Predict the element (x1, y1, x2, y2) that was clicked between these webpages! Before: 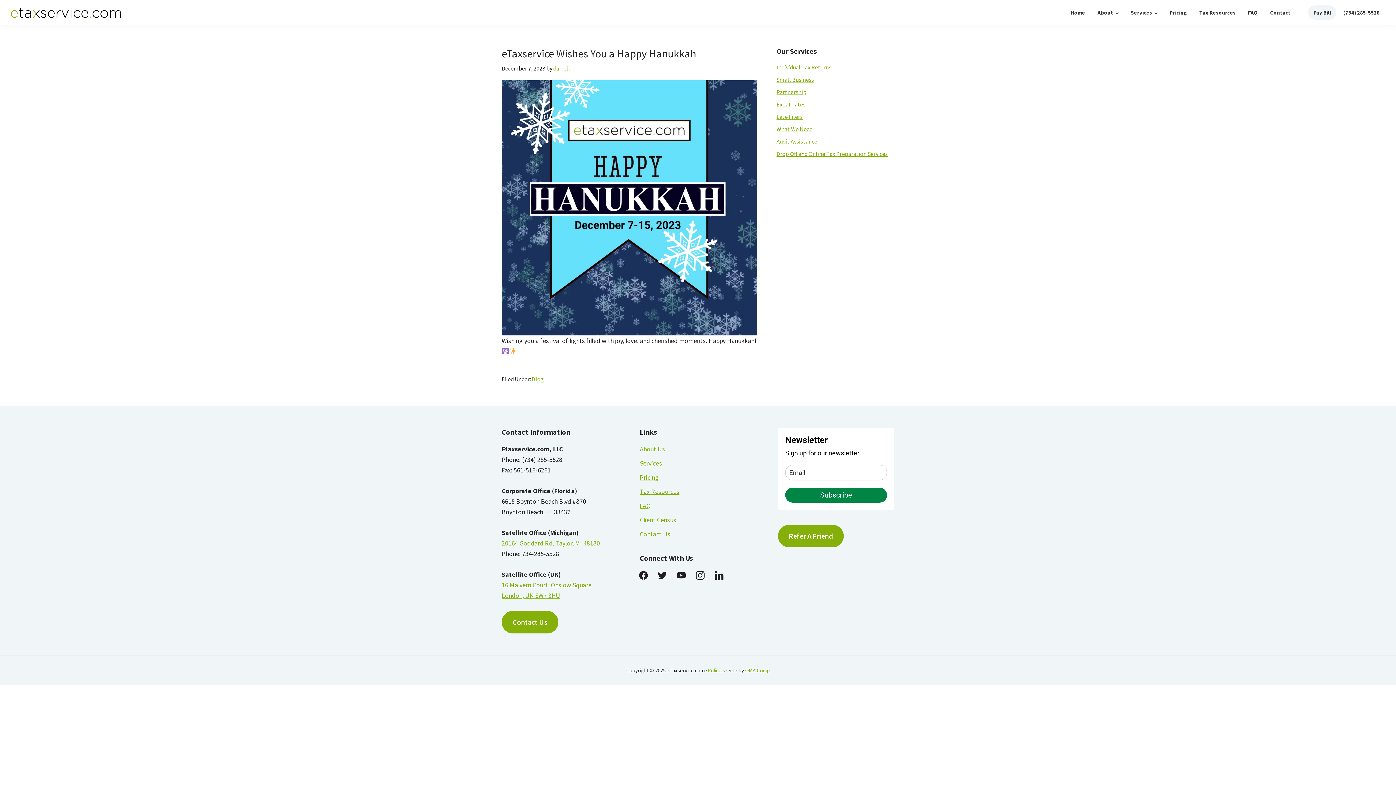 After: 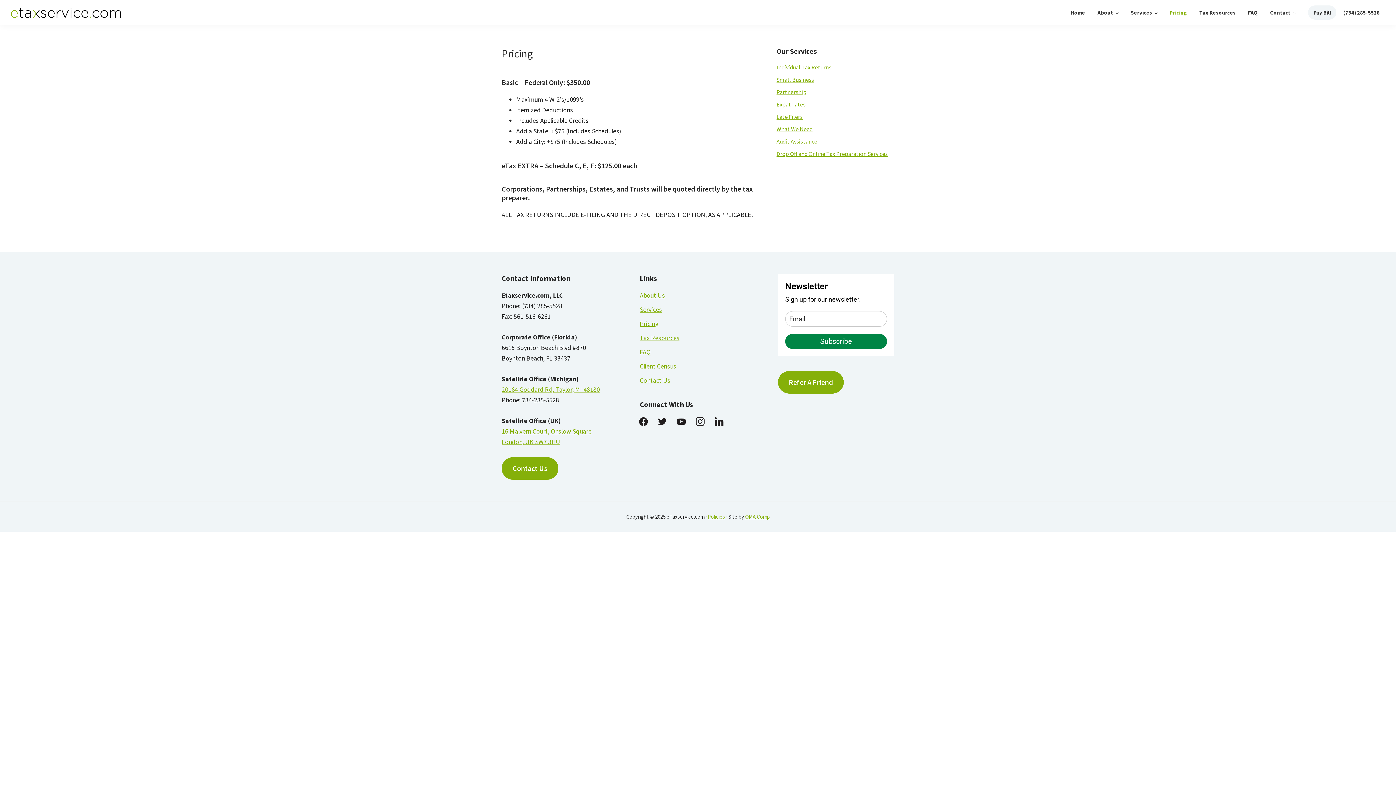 Action: label: Pricing bbox: (640, 473, 658, 481)